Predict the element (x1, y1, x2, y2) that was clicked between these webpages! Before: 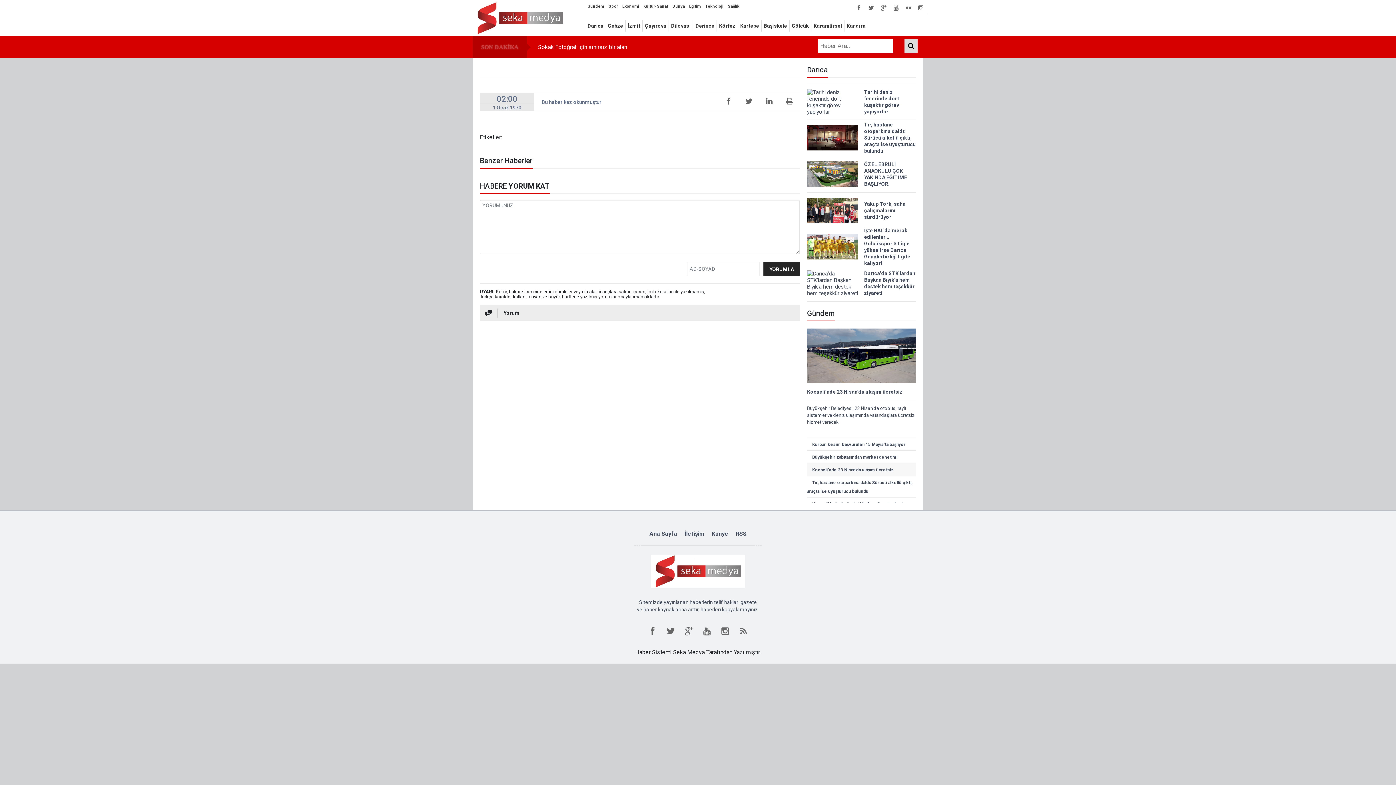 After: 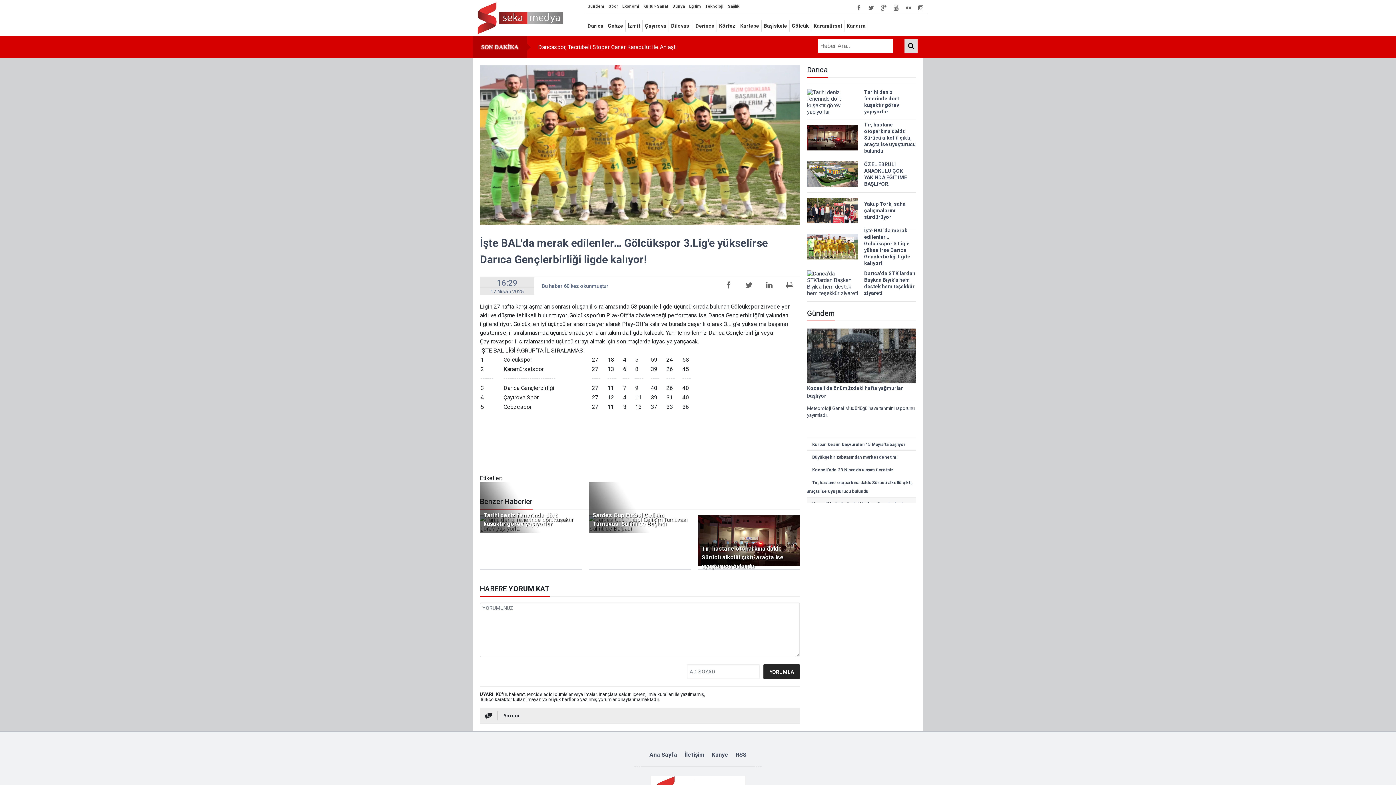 Action: bbox: (807, 229, 916, 265) label: İşte BAL'da merak edilenler… Gölcükspor 3.Lig'e yükselirse Darıca Gençlerbirliği ligde kalıyor!